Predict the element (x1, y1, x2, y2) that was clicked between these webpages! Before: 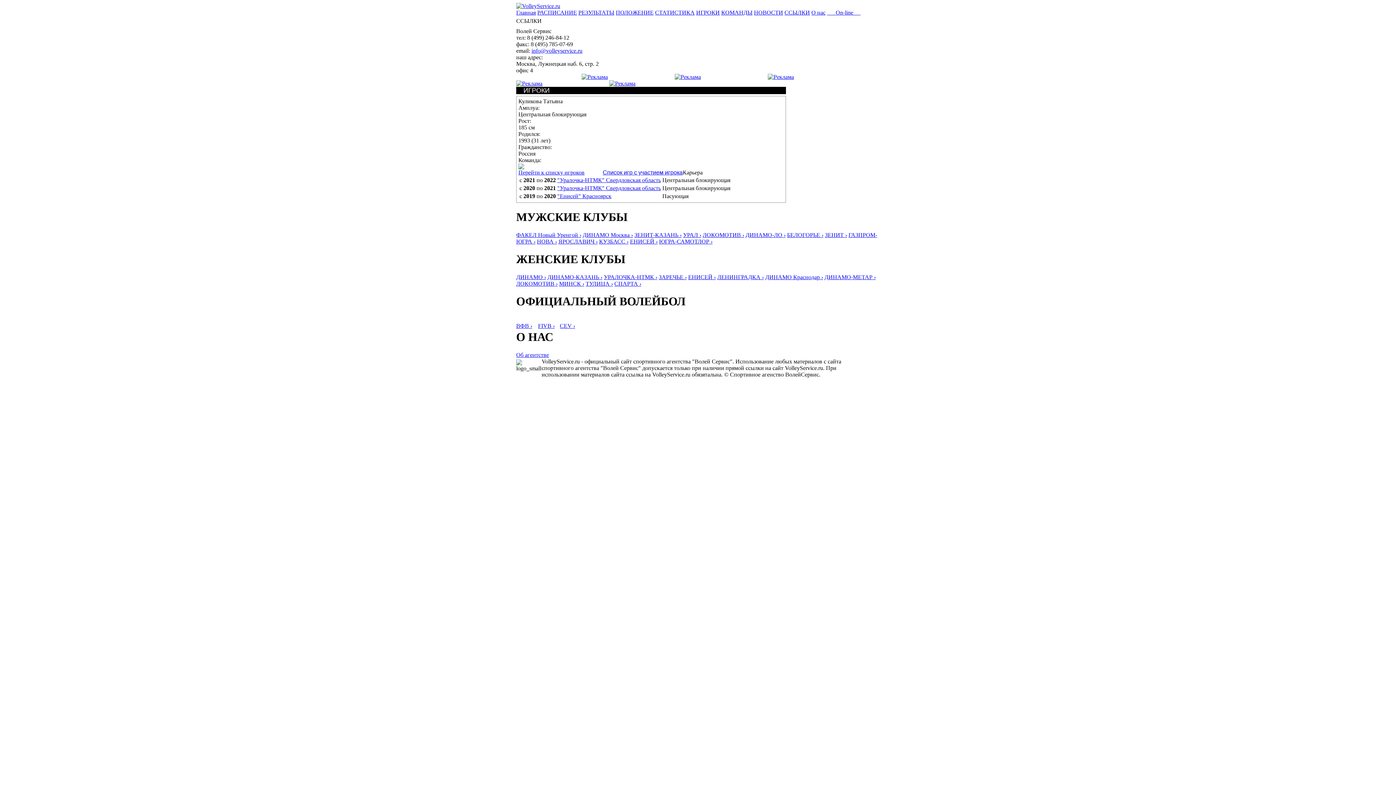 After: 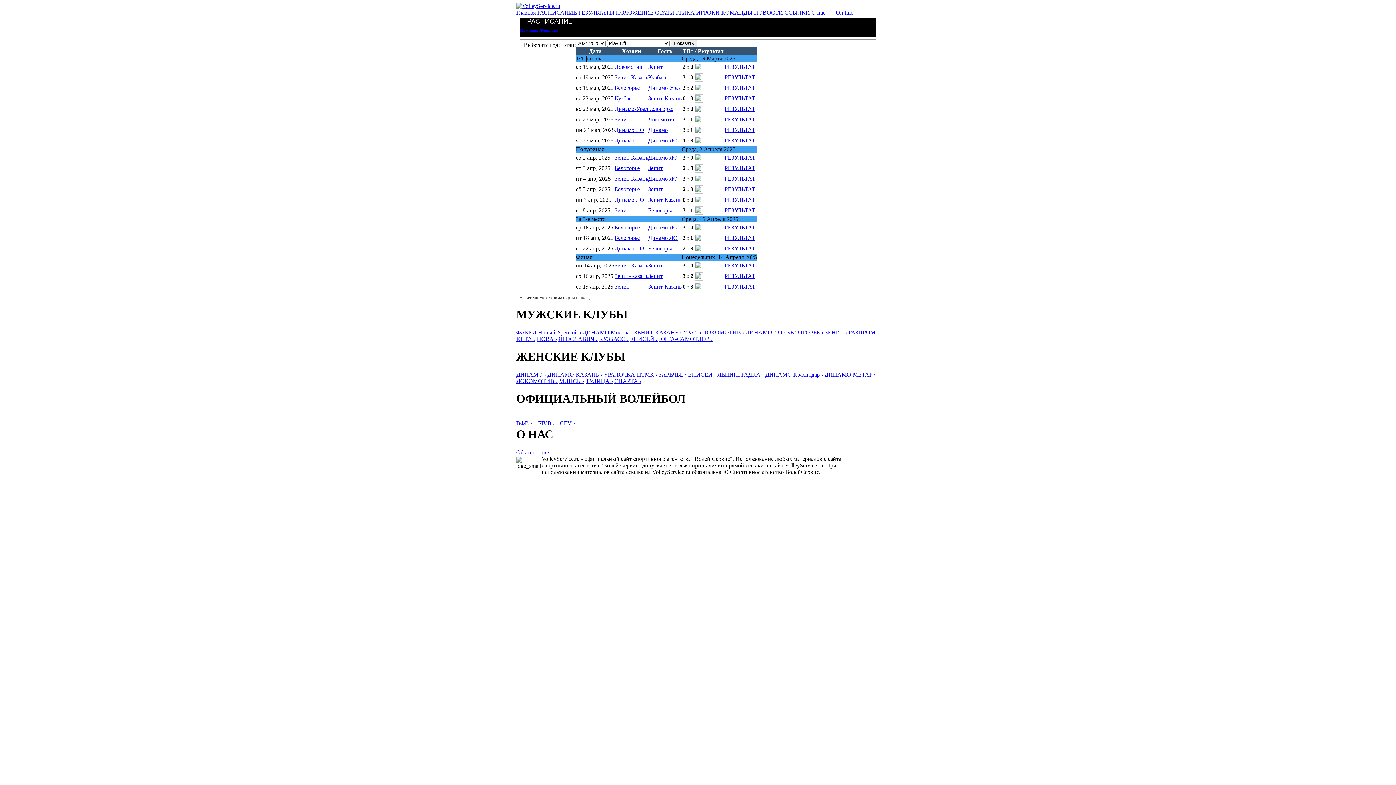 Action: bbox: (537, 9, 577, 15) label: РАСПИСАНИЕ